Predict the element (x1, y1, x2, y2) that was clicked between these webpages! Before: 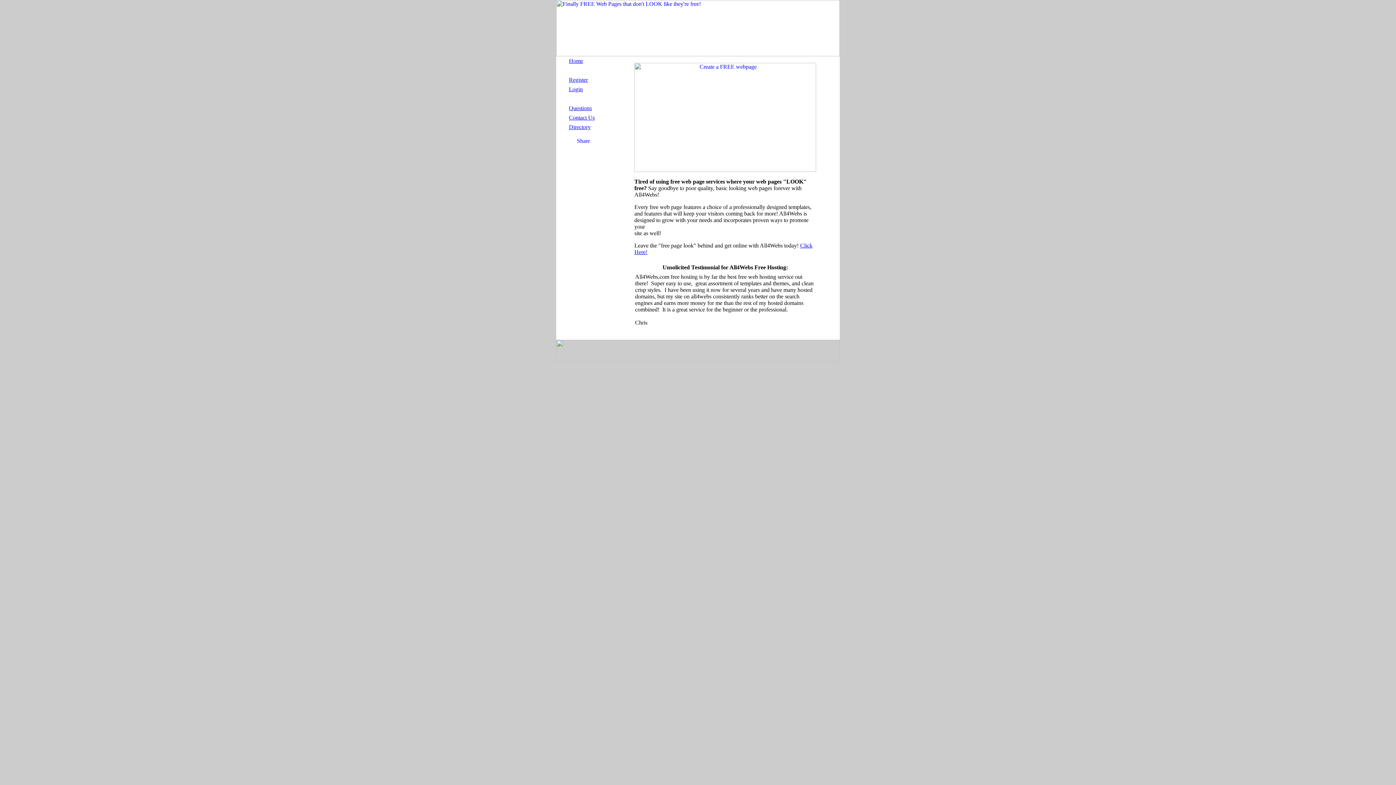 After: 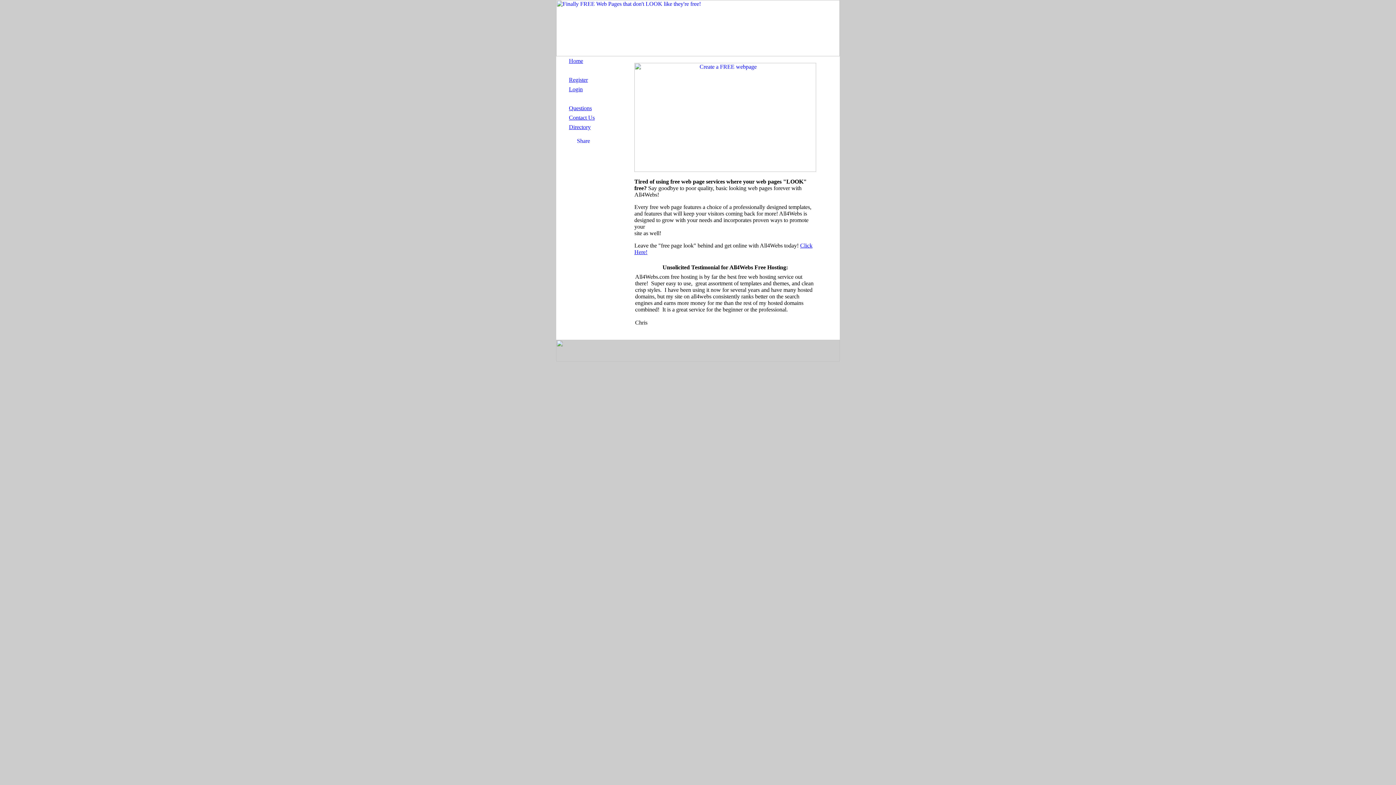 Action: bbox: (569, 57, 583, 64) label: Home